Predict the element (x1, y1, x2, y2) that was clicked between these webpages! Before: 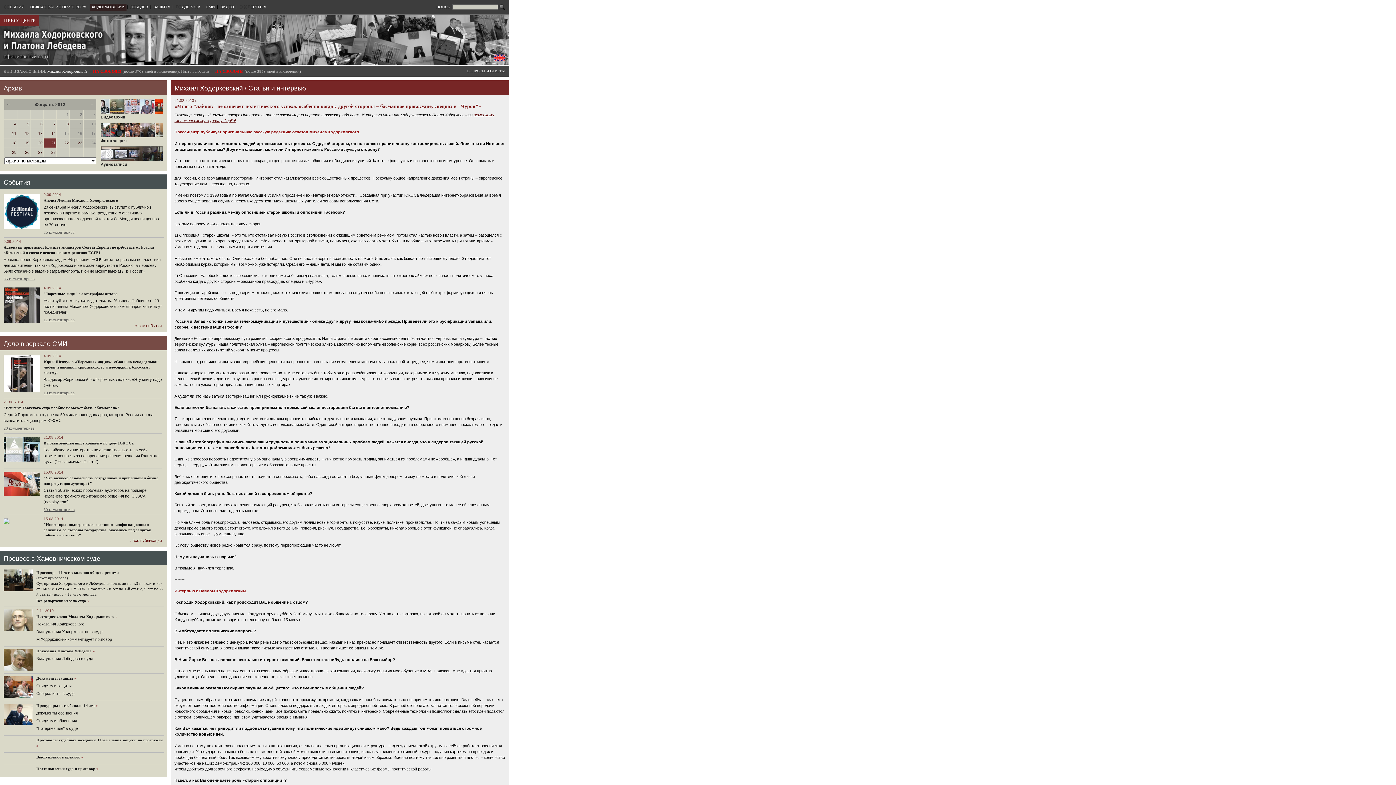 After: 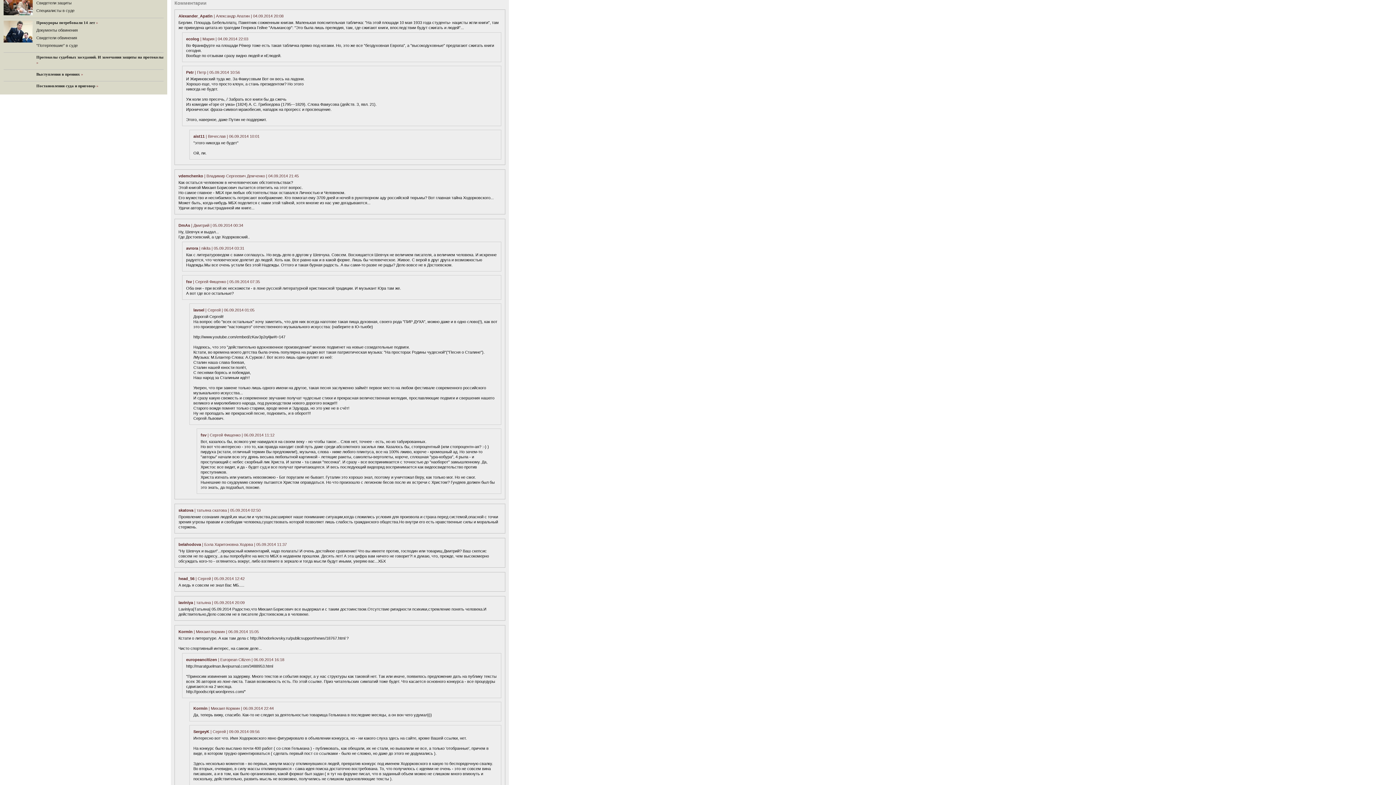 Action: bbox: (43, 391, 74, 395) label: 19 комментариев